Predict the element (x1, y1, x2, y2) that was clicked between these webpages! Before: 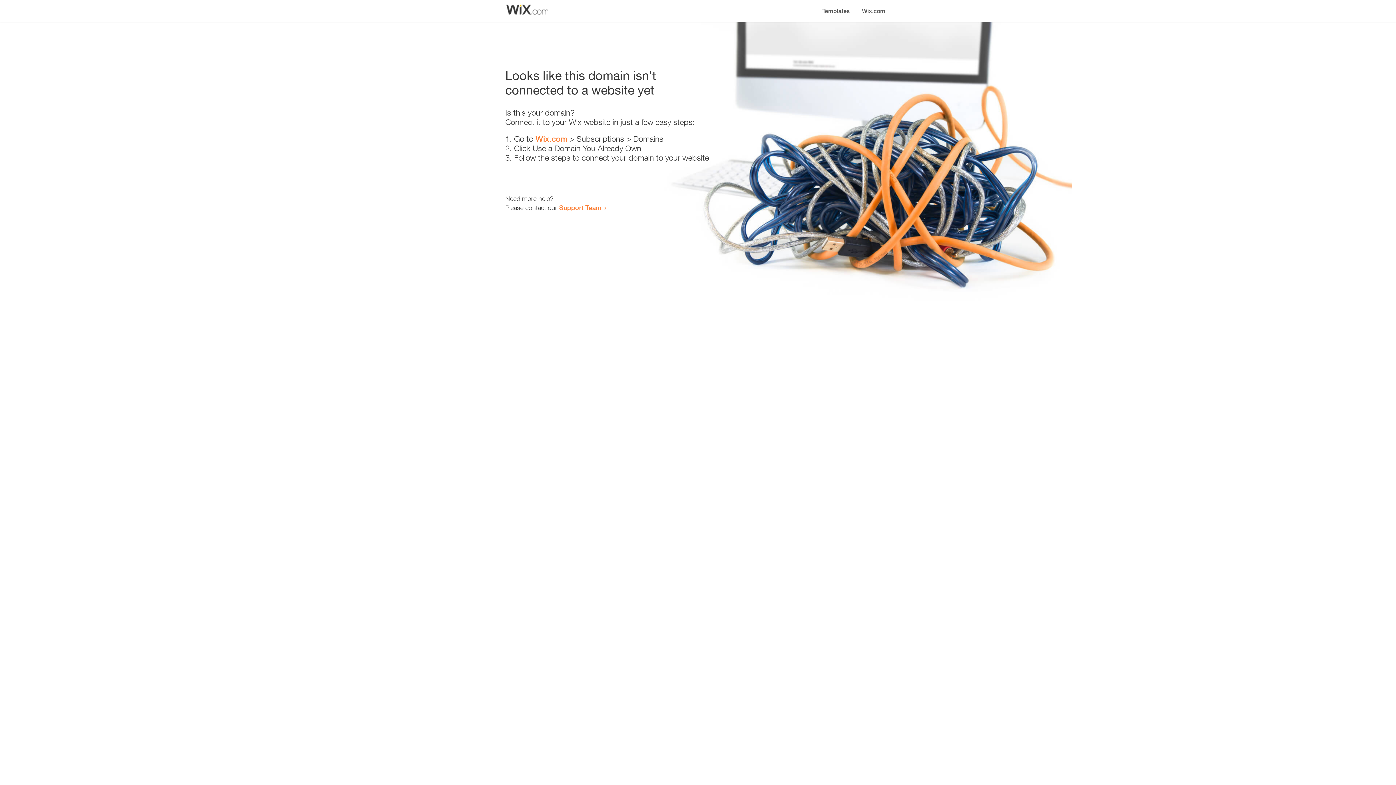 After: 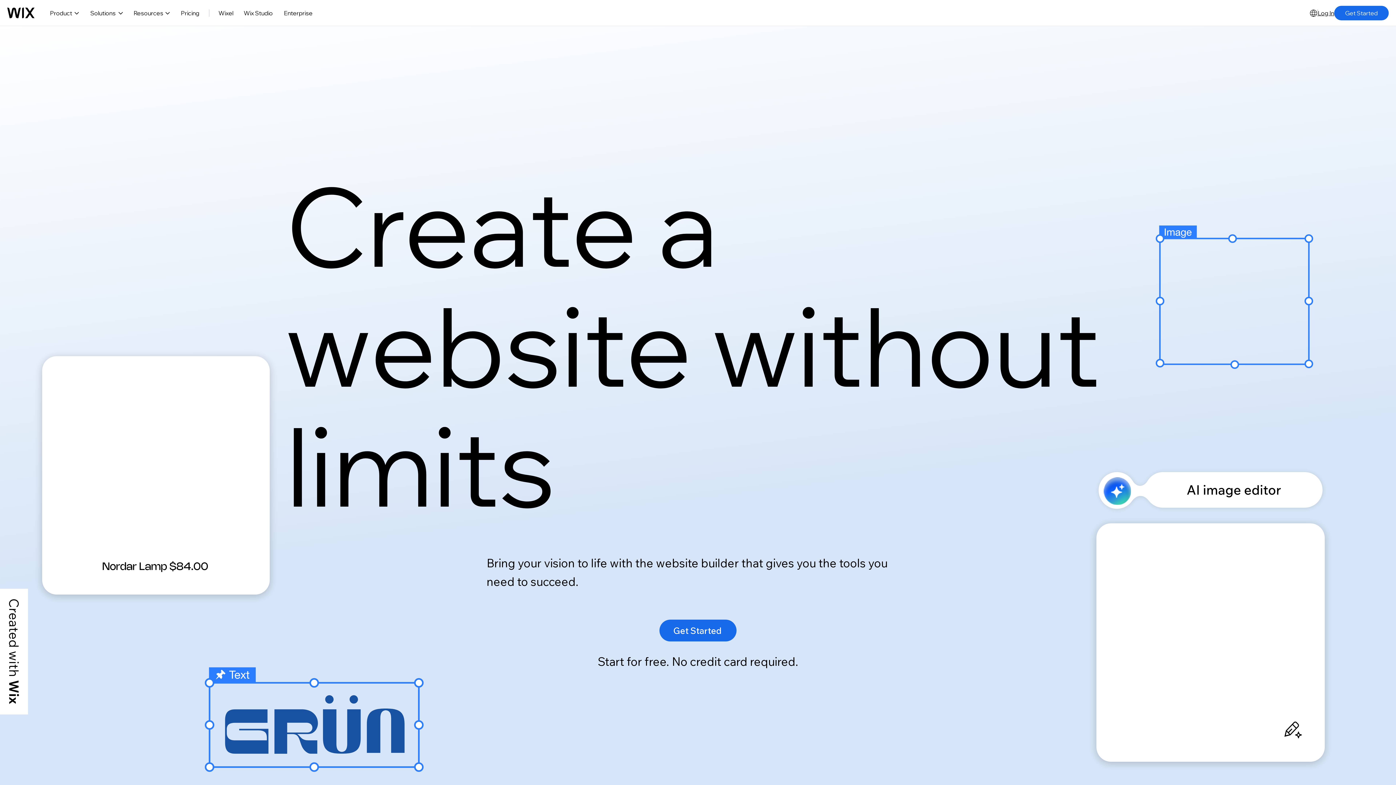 Action: label: Wix.com bbox: (856, 0, 890, 14)